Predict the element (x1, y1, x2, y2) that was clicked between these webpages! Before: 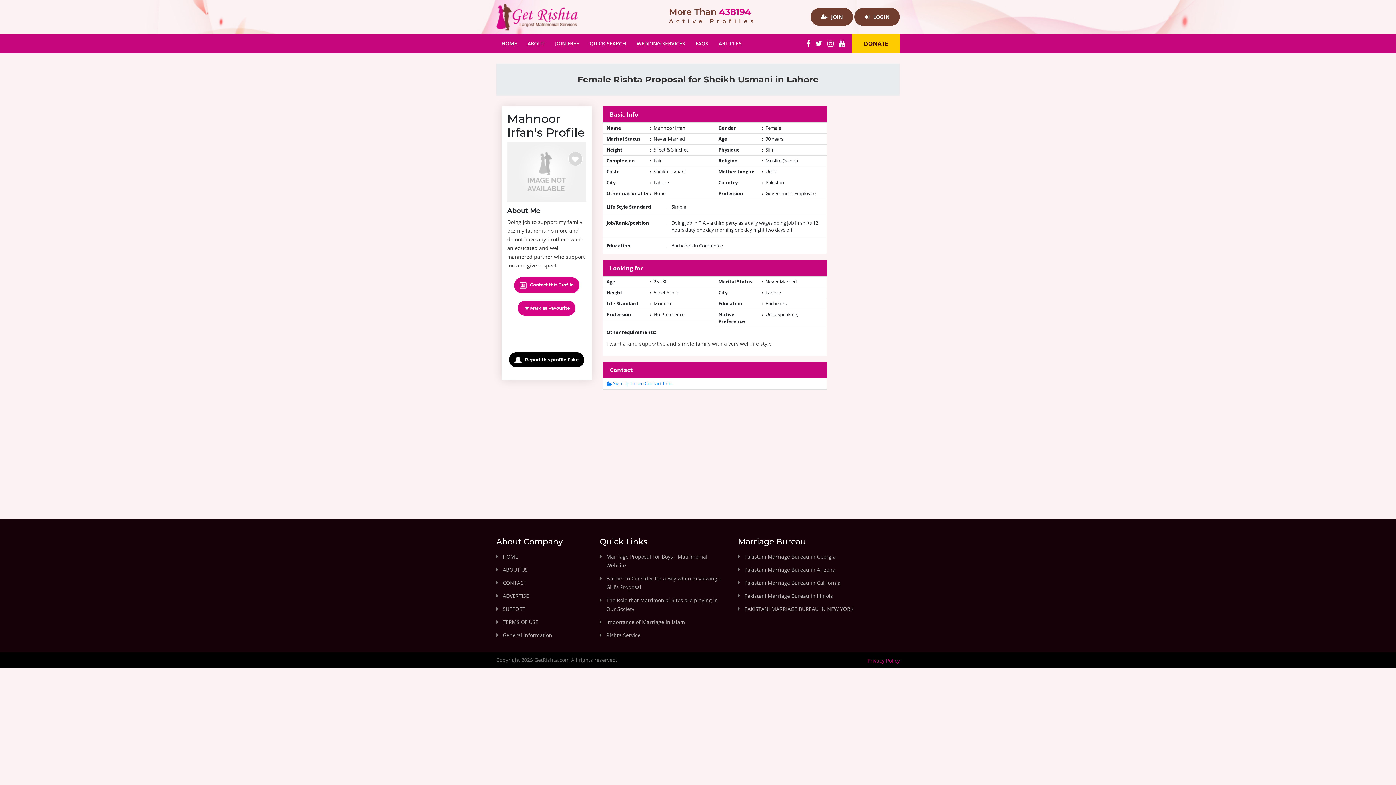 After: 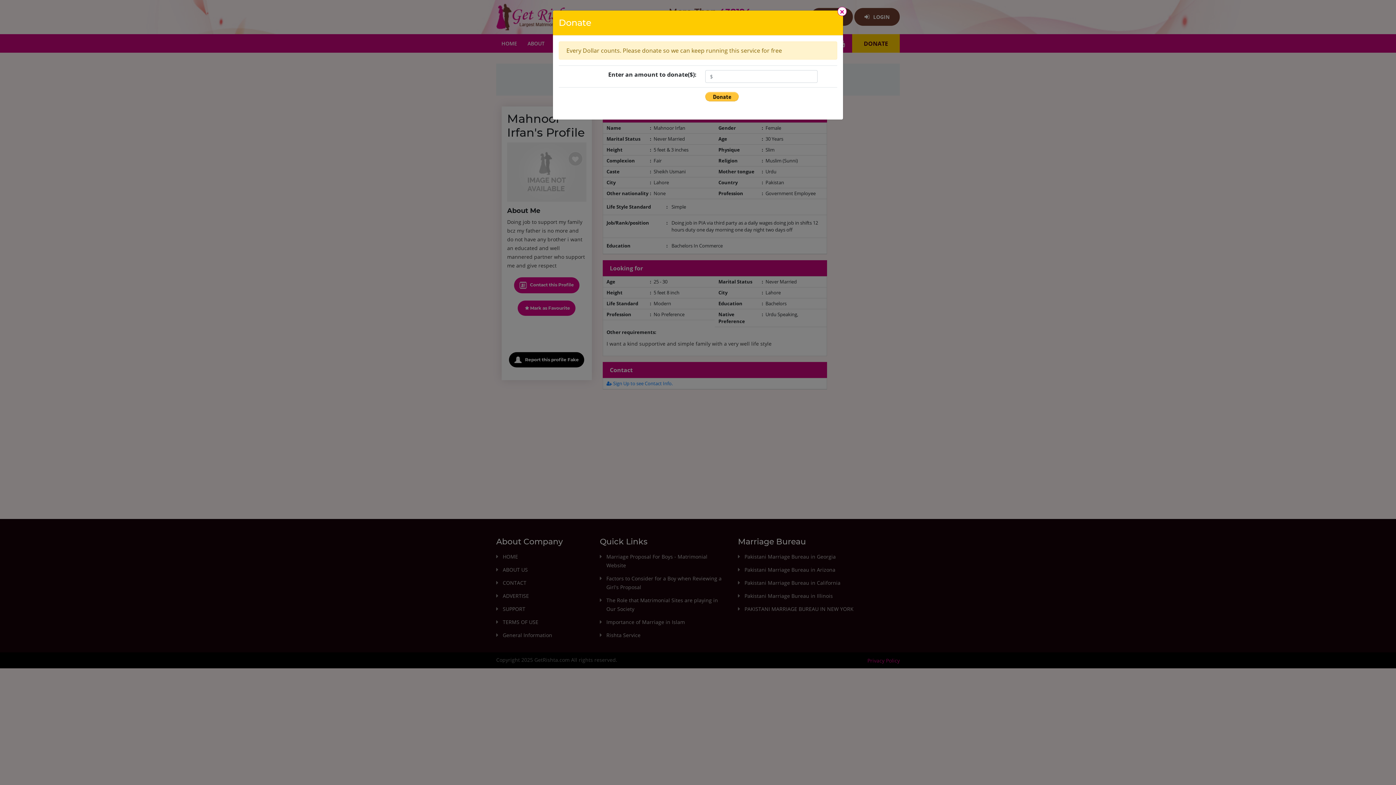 Action: label: DONATE bbox: (852, 34, 900, 52)